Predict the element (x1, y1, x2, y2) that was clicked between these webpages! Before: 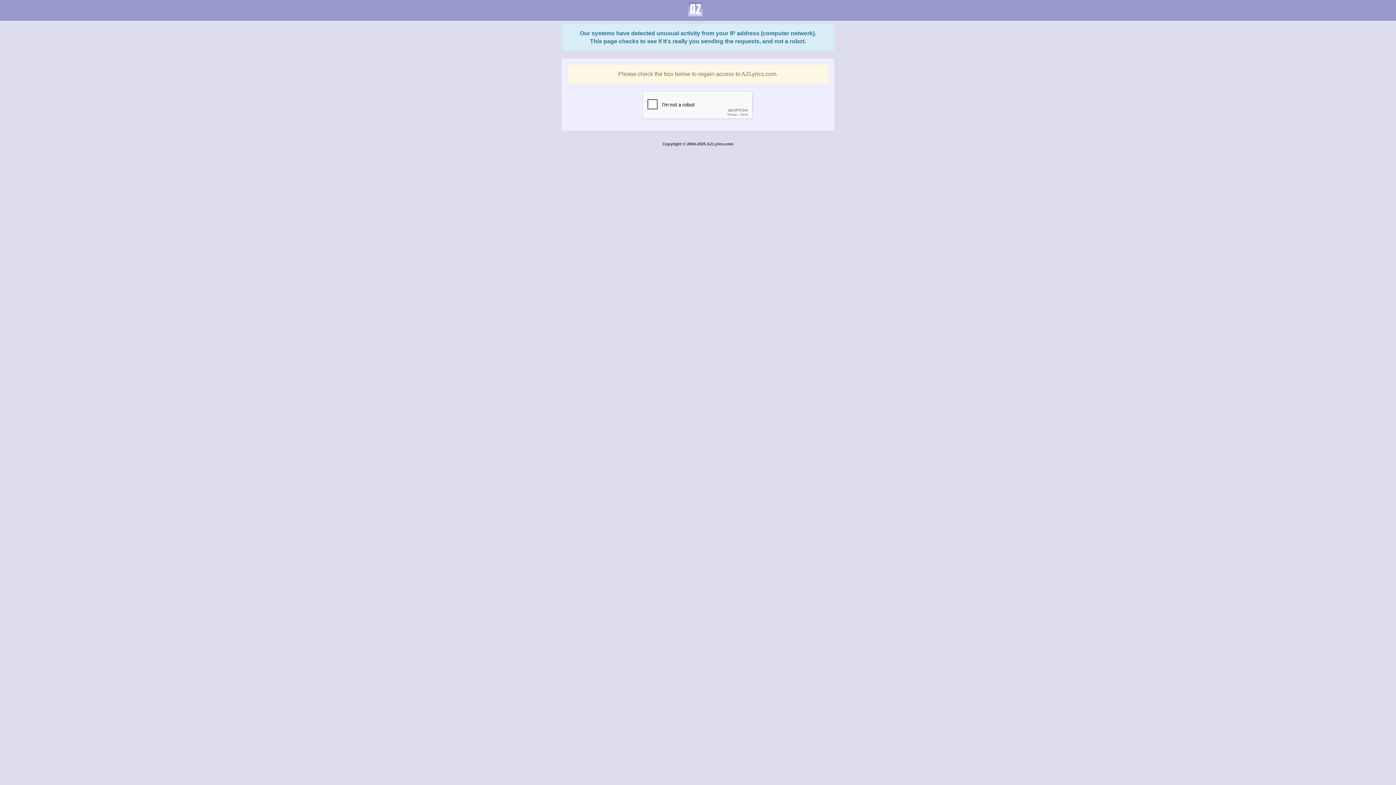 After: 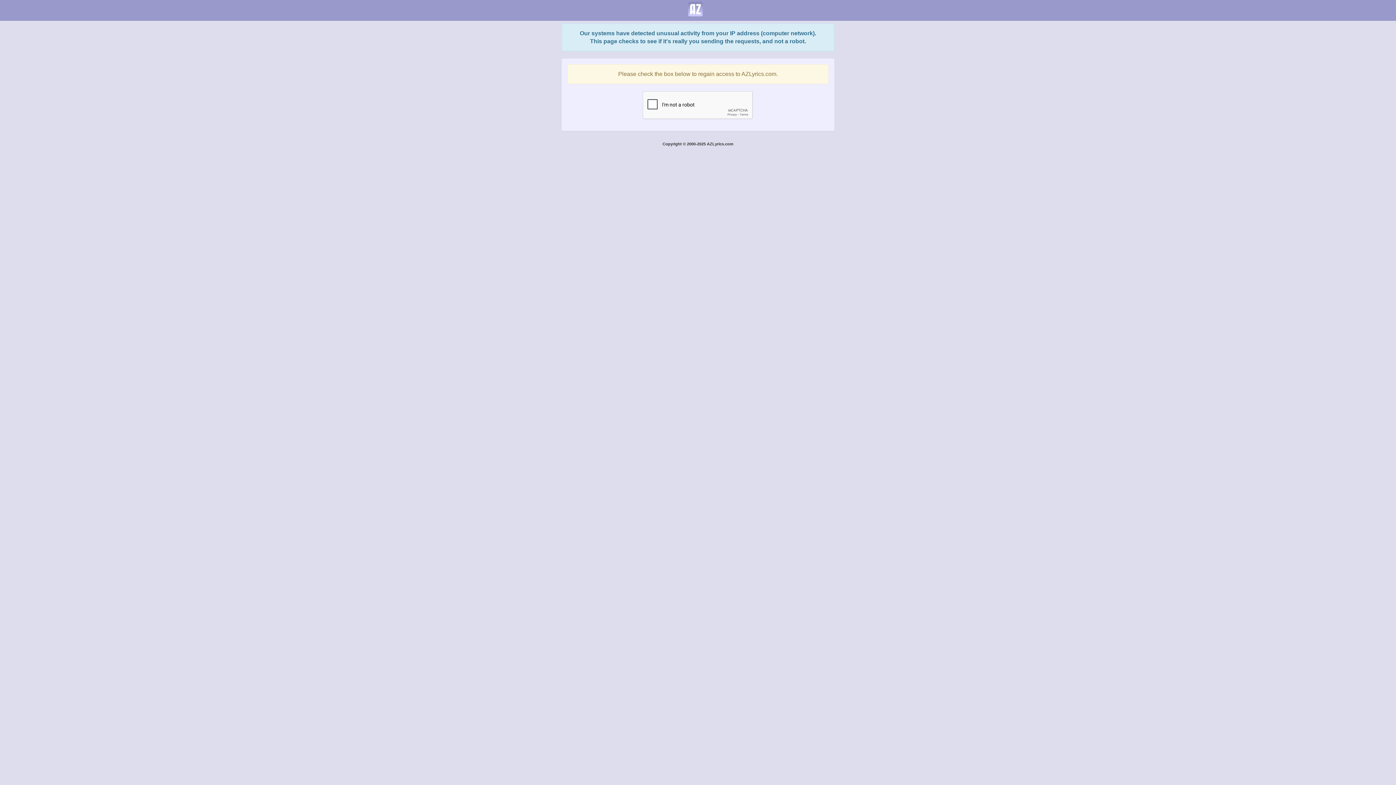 Action: bbox: (682, 0, 708, 18)